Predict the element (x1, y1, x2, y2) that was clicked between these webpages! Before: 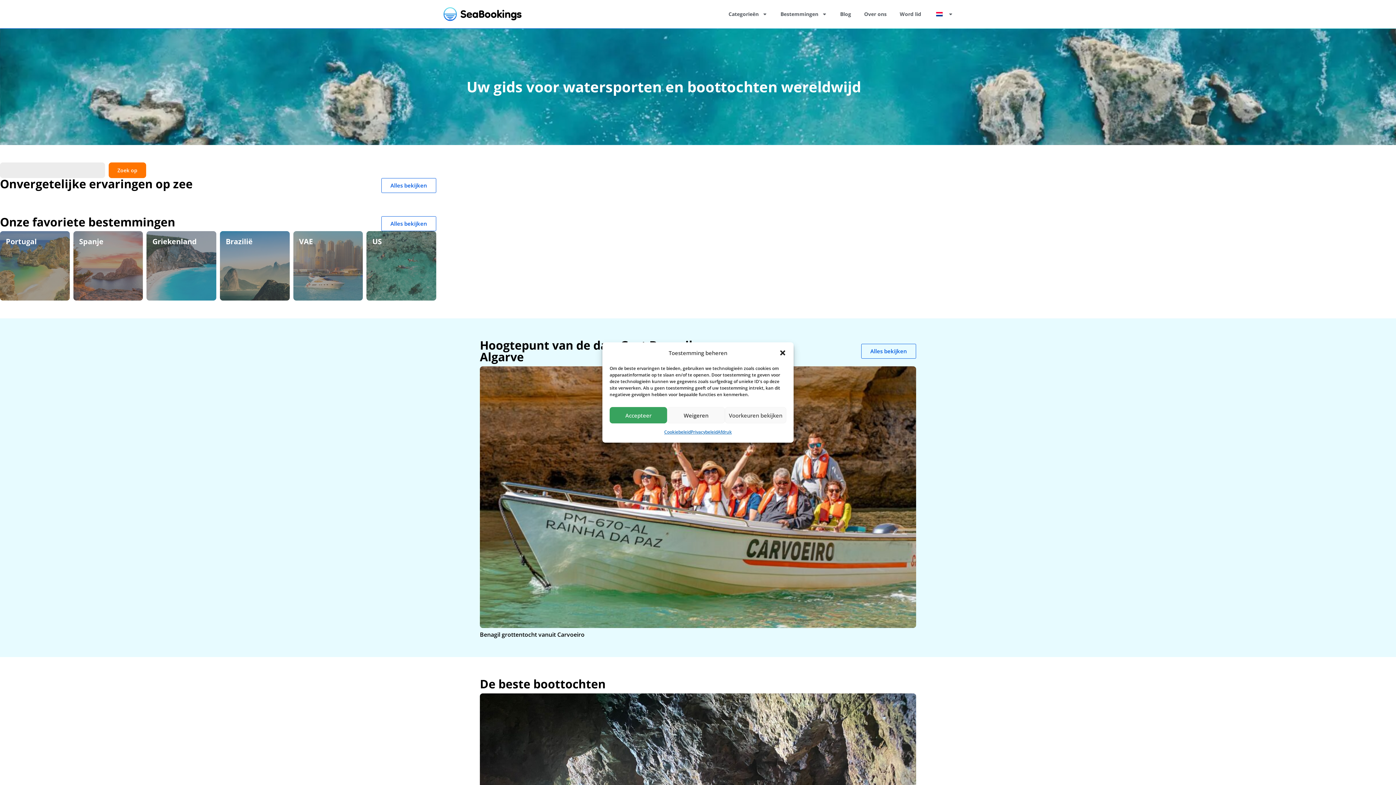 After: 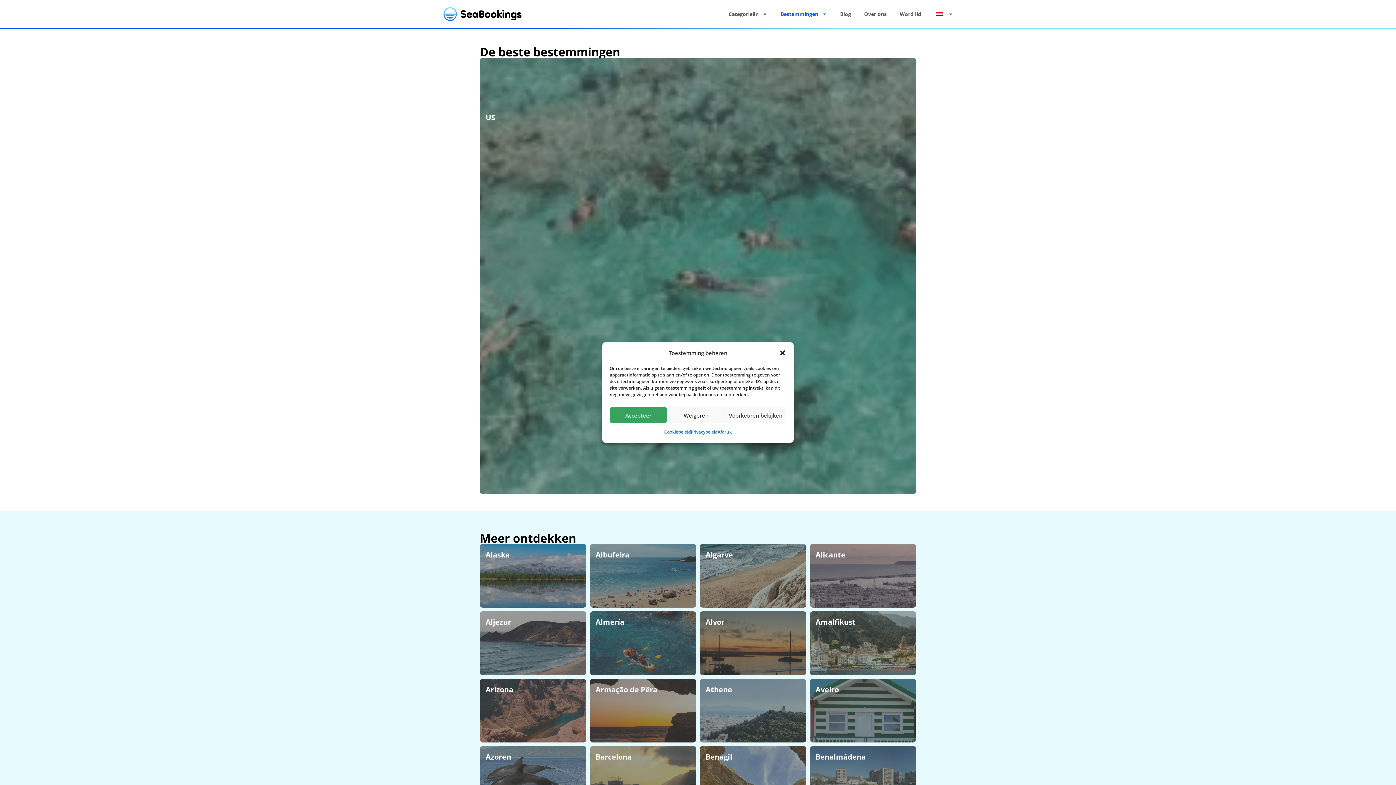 Action: bbox: (381, 216, 436, 231) label: Alles bekijken